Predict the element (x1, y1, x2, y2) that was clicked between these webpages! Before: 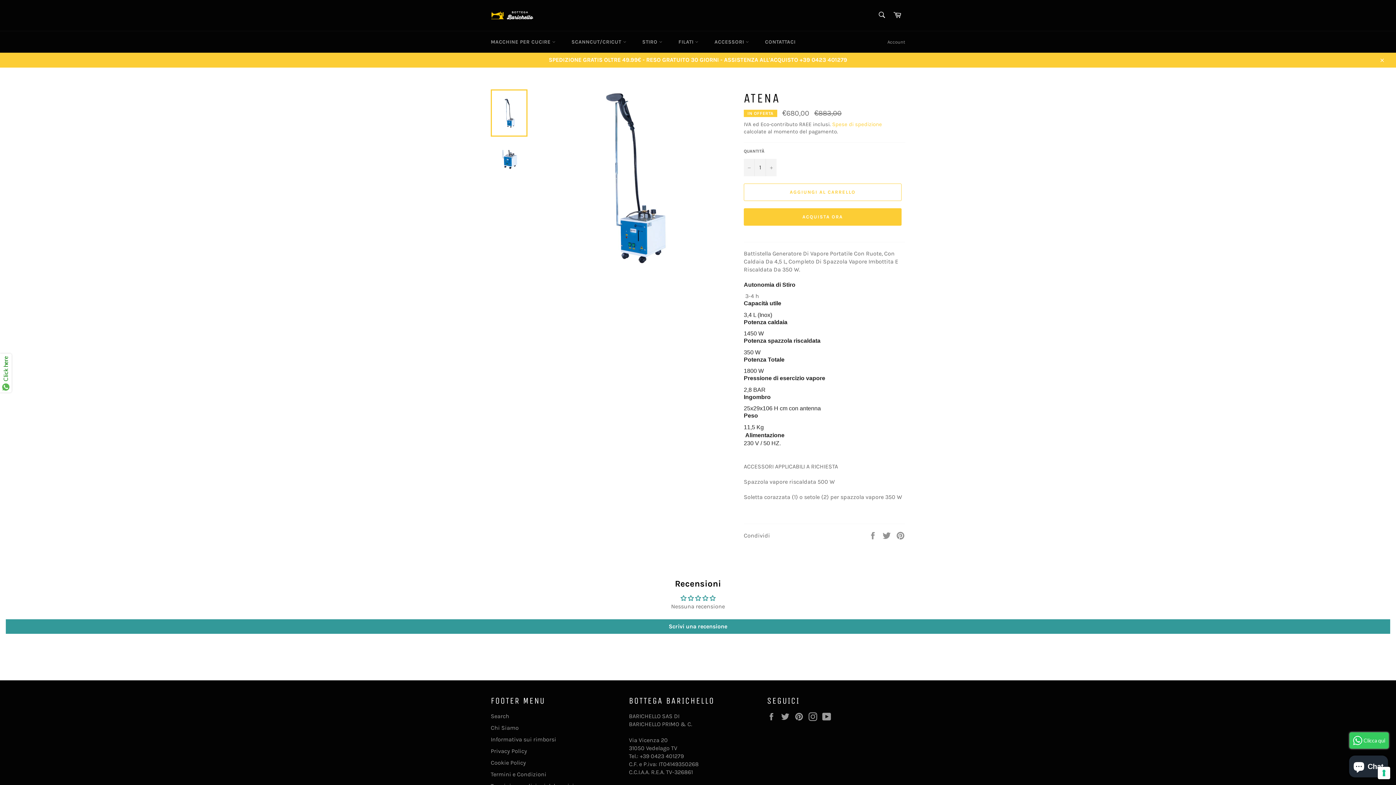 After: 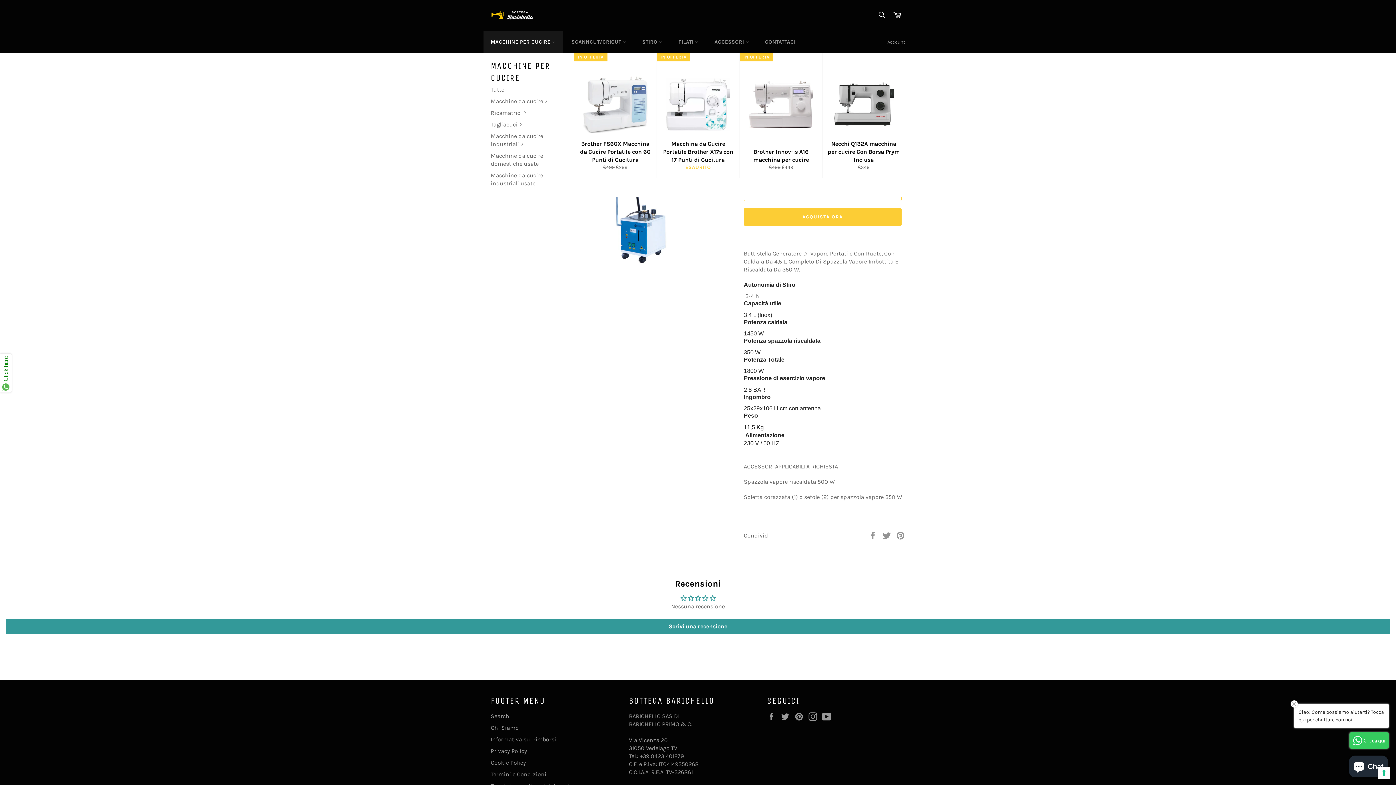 Action: label: MACCHINE PER CUCIRE  bbox: (483, 31, 562, 52)